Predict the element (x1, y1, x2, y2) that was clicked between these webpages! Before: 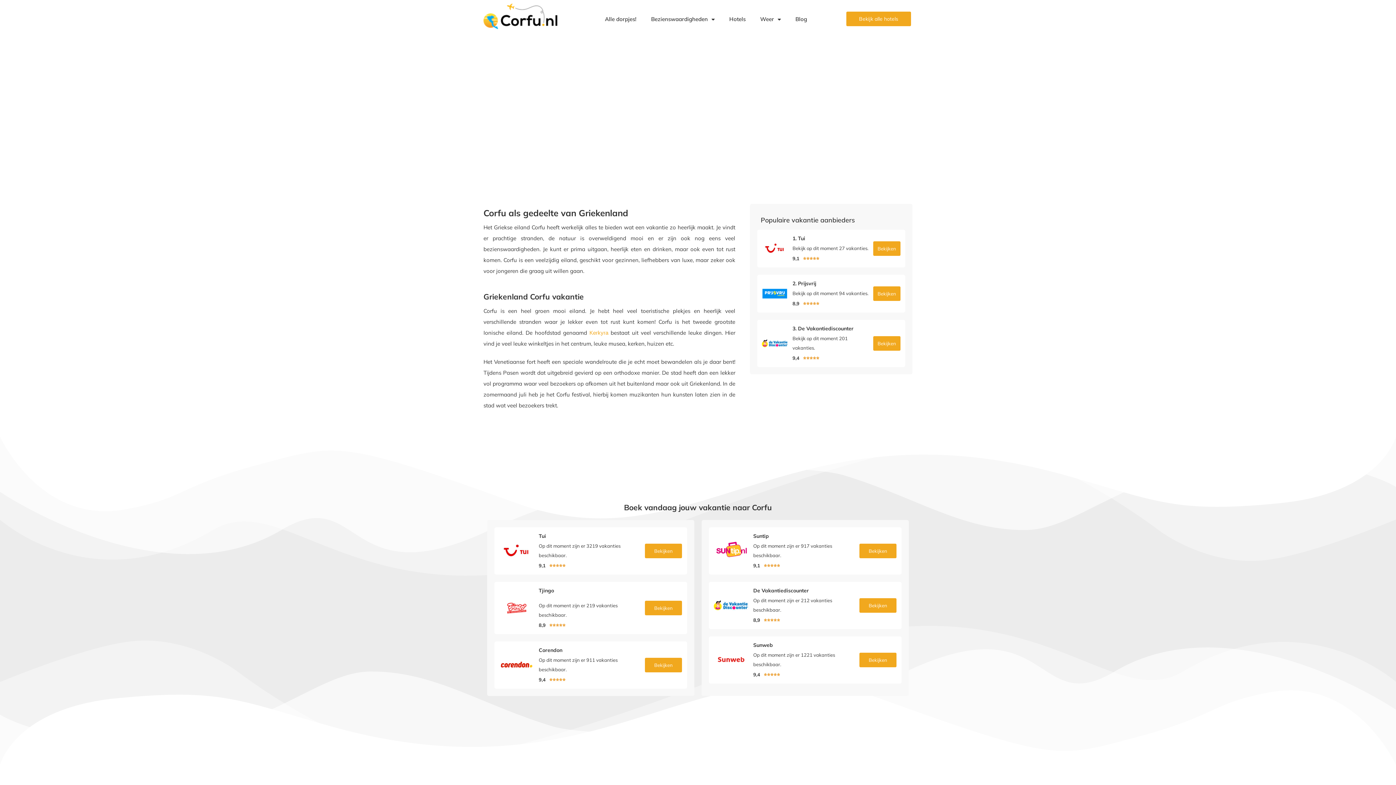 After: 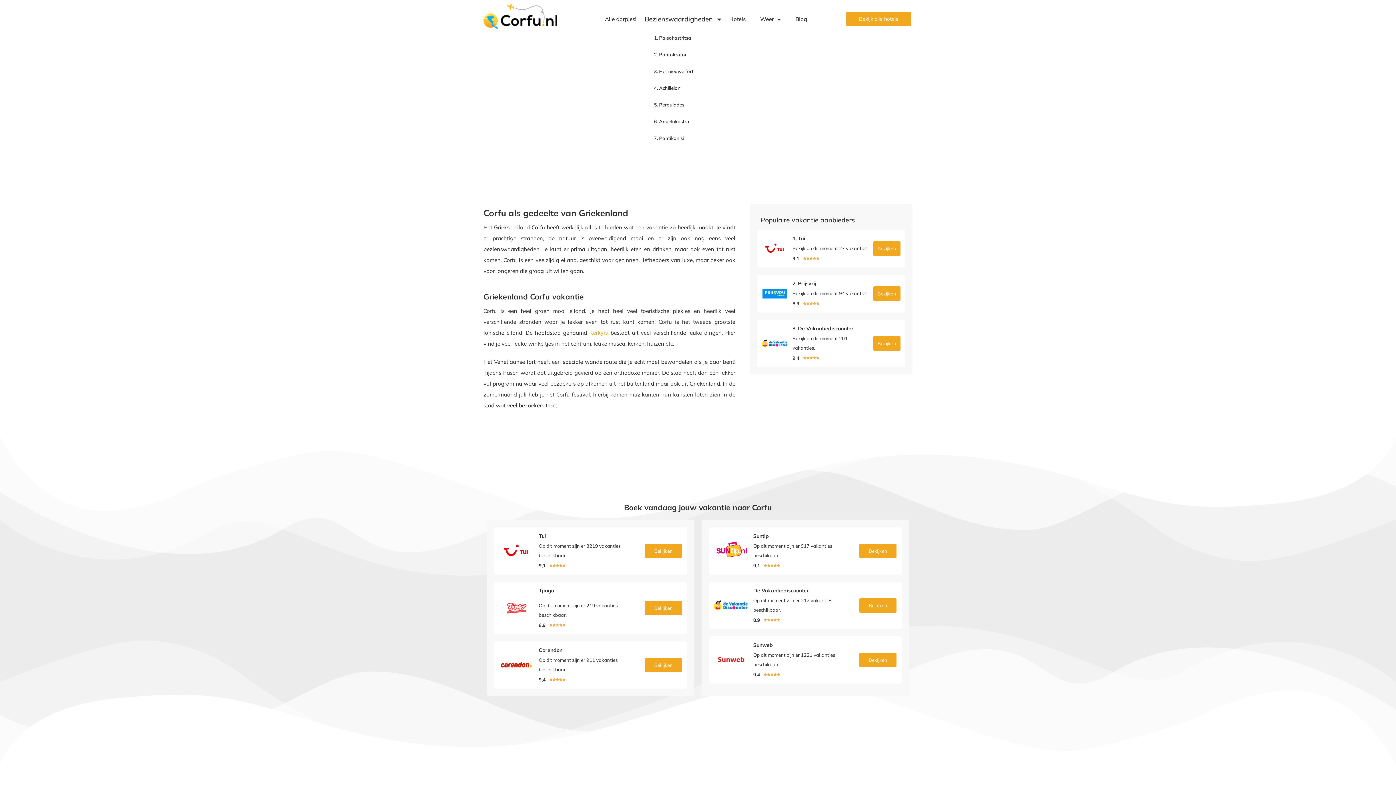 Action: label: Bezienswaardigheden bbox: (643, 9, 722, 29)